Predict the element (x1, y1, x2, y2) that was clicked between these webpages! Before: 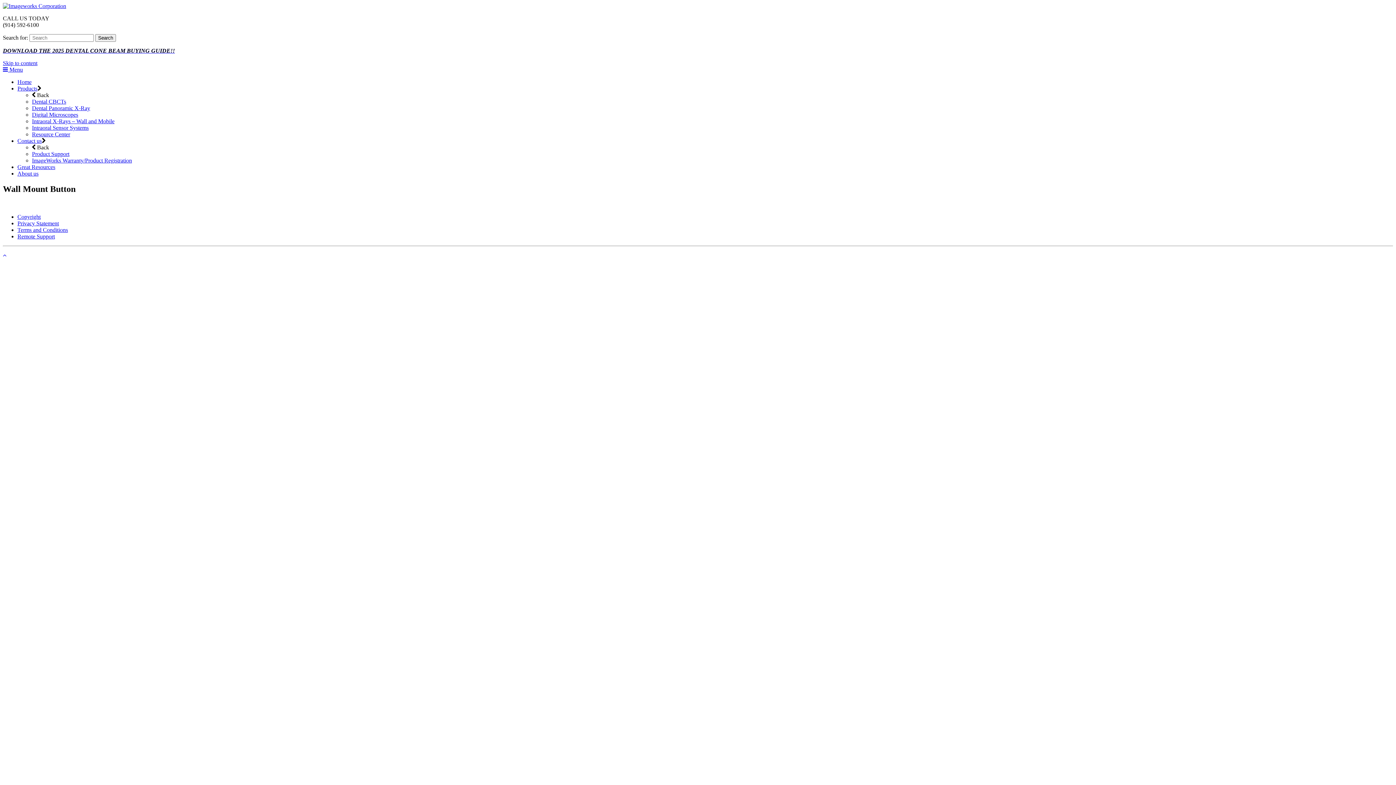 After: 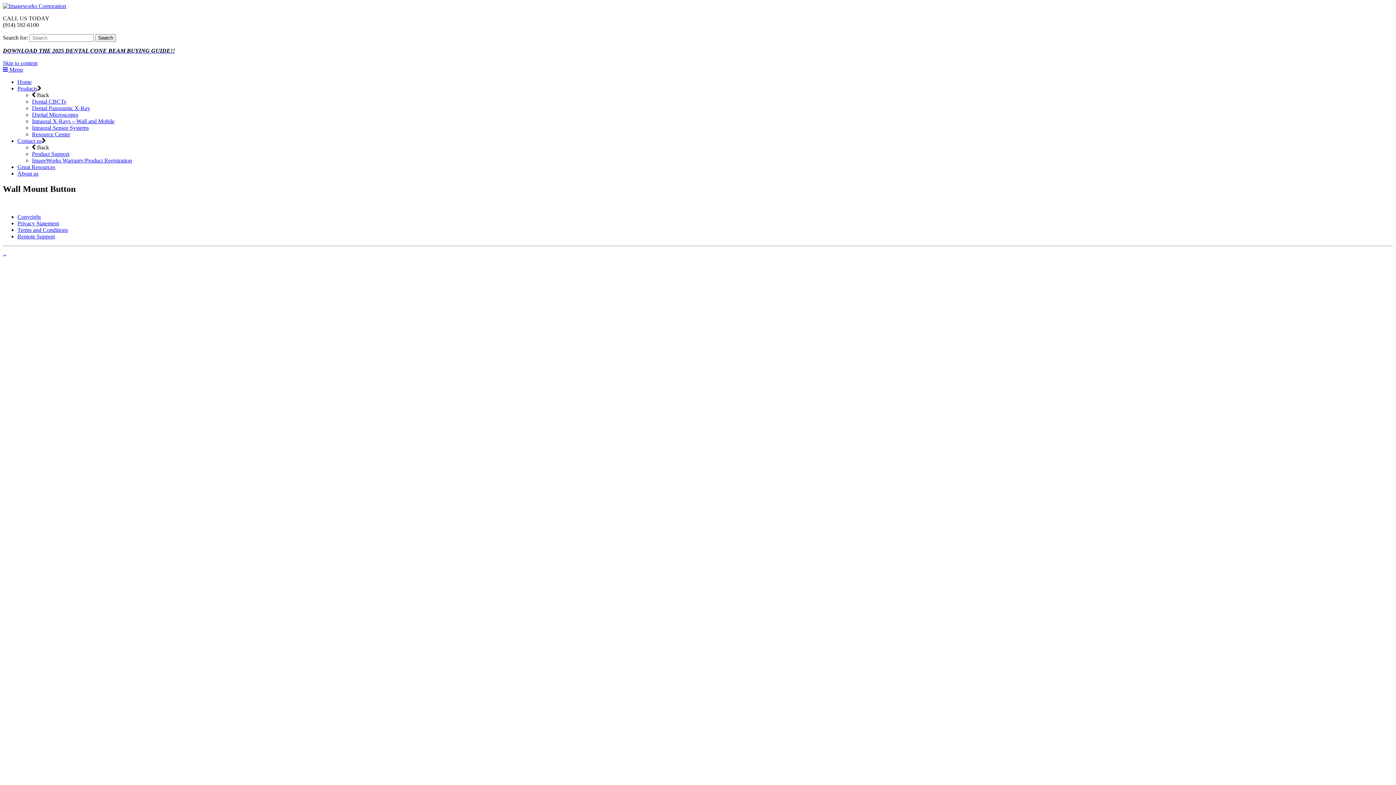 Action: bbox: (37, 85, 41, 91)